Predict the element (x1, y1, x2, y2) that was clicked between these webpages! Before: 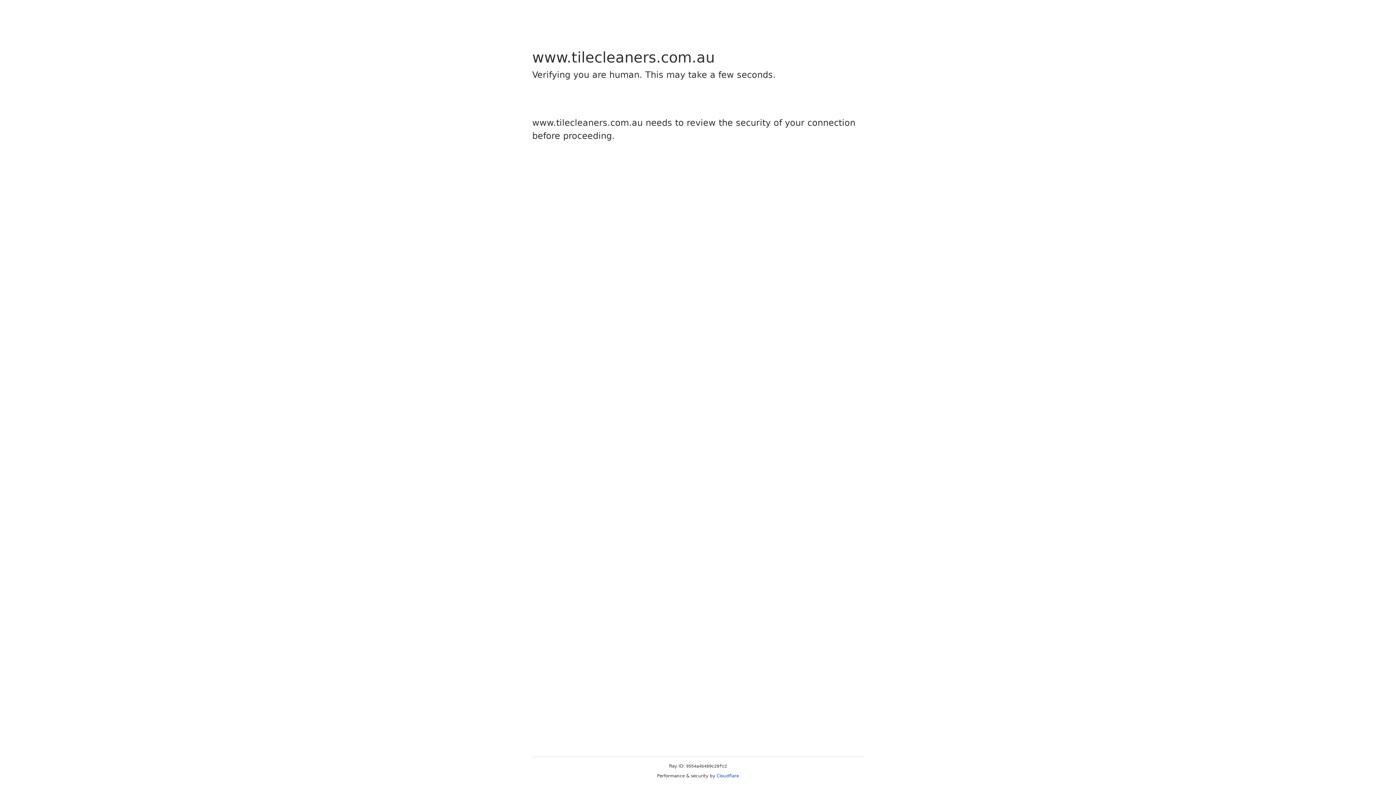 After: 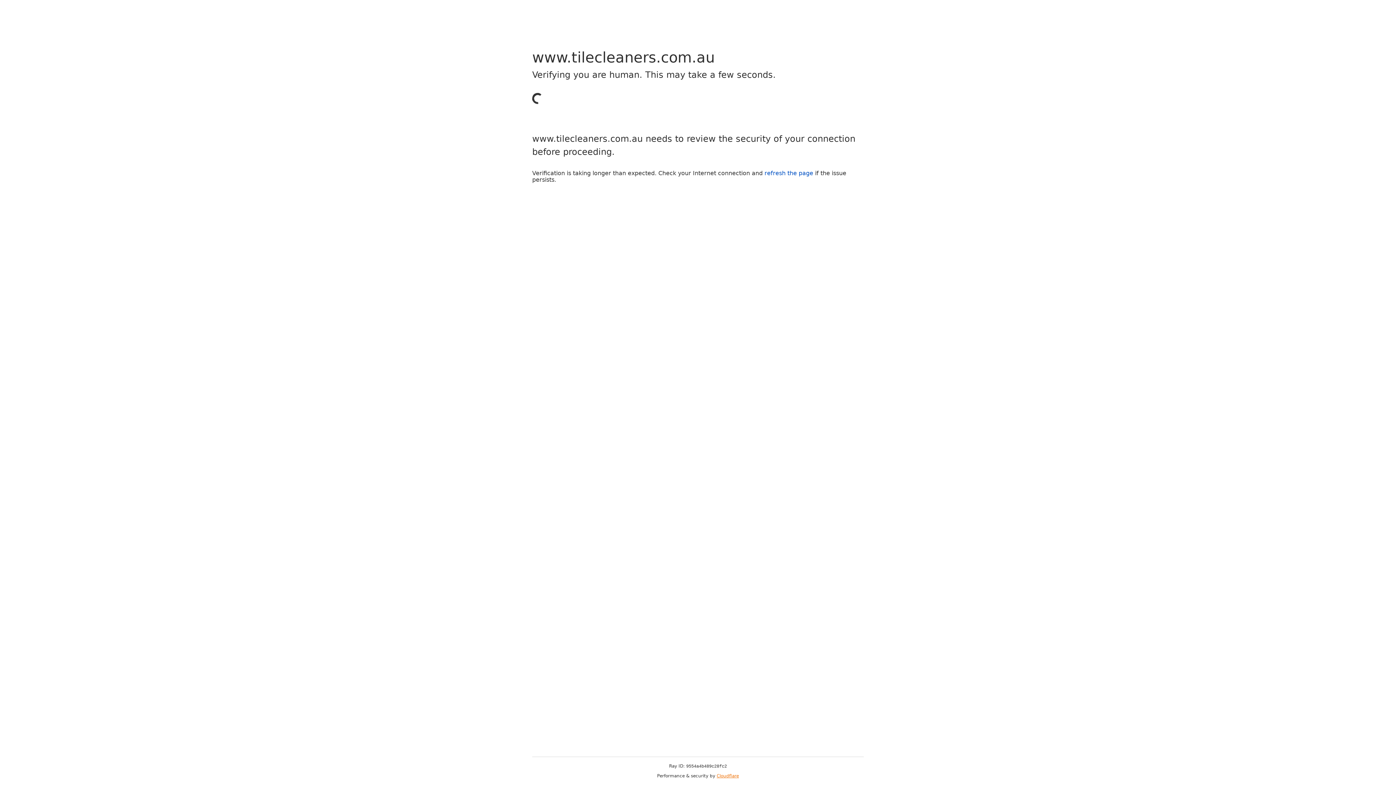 Action: label: Cloudflare bbox: (716, 773, 739, 778)